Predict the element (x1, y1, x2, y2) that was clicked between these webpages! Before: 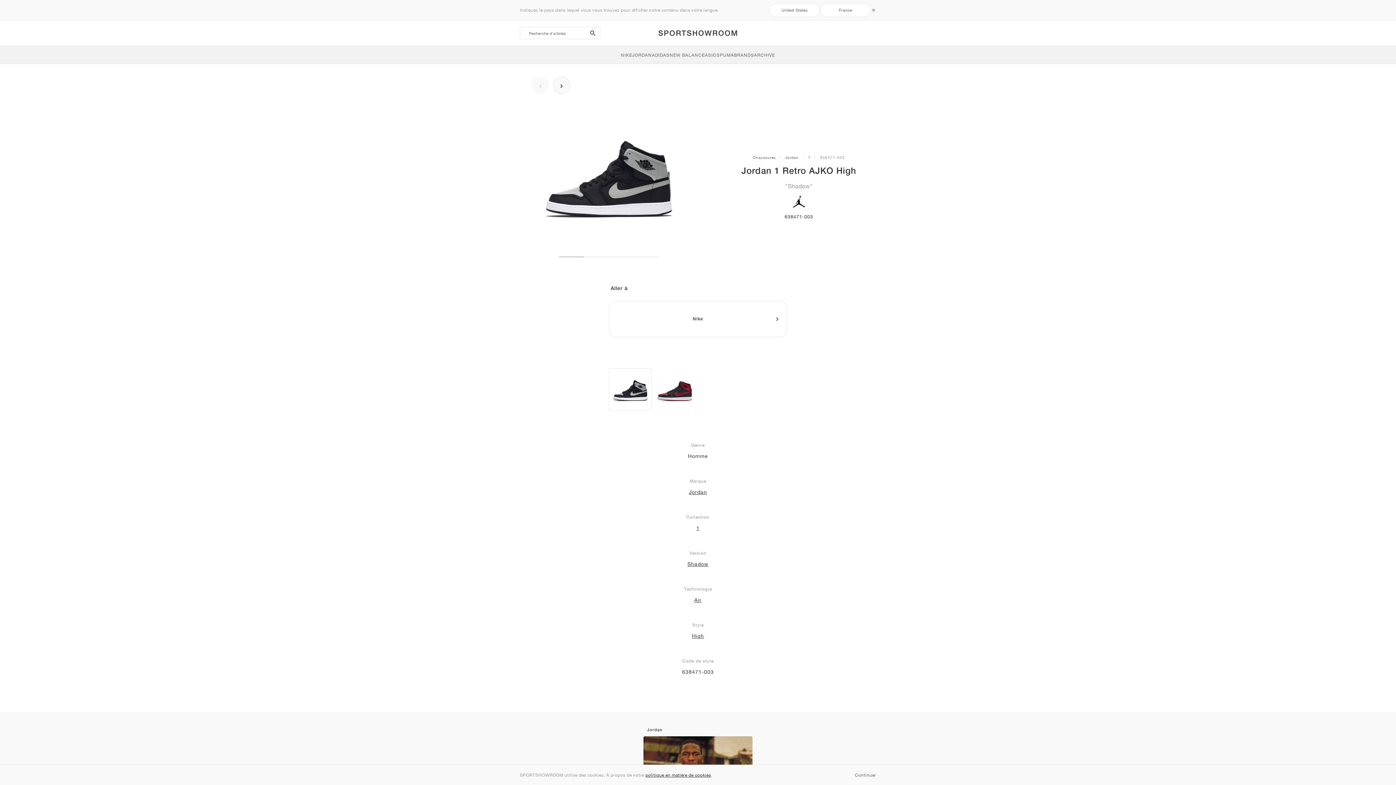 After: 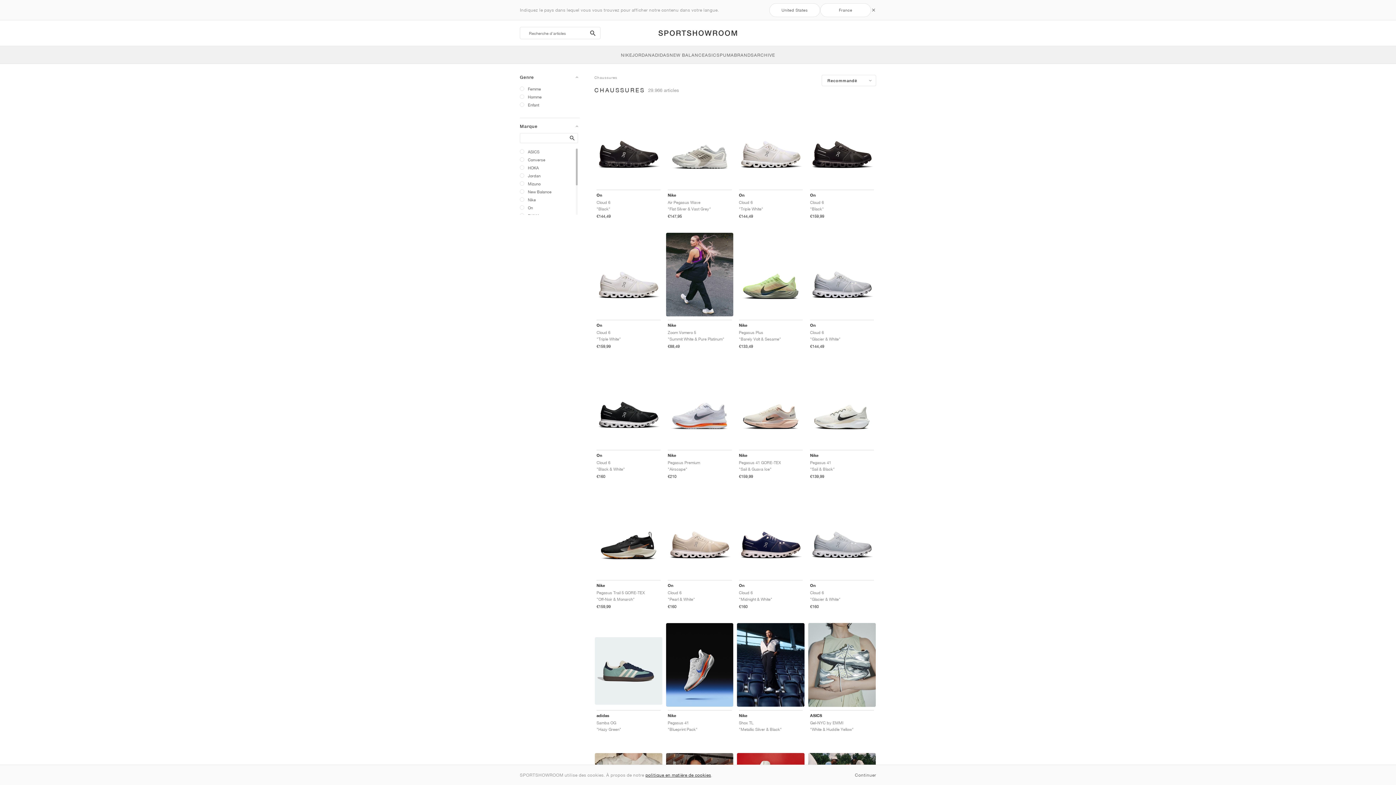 Action: bbox: (734, 46, 754, 63) label: BRANDS